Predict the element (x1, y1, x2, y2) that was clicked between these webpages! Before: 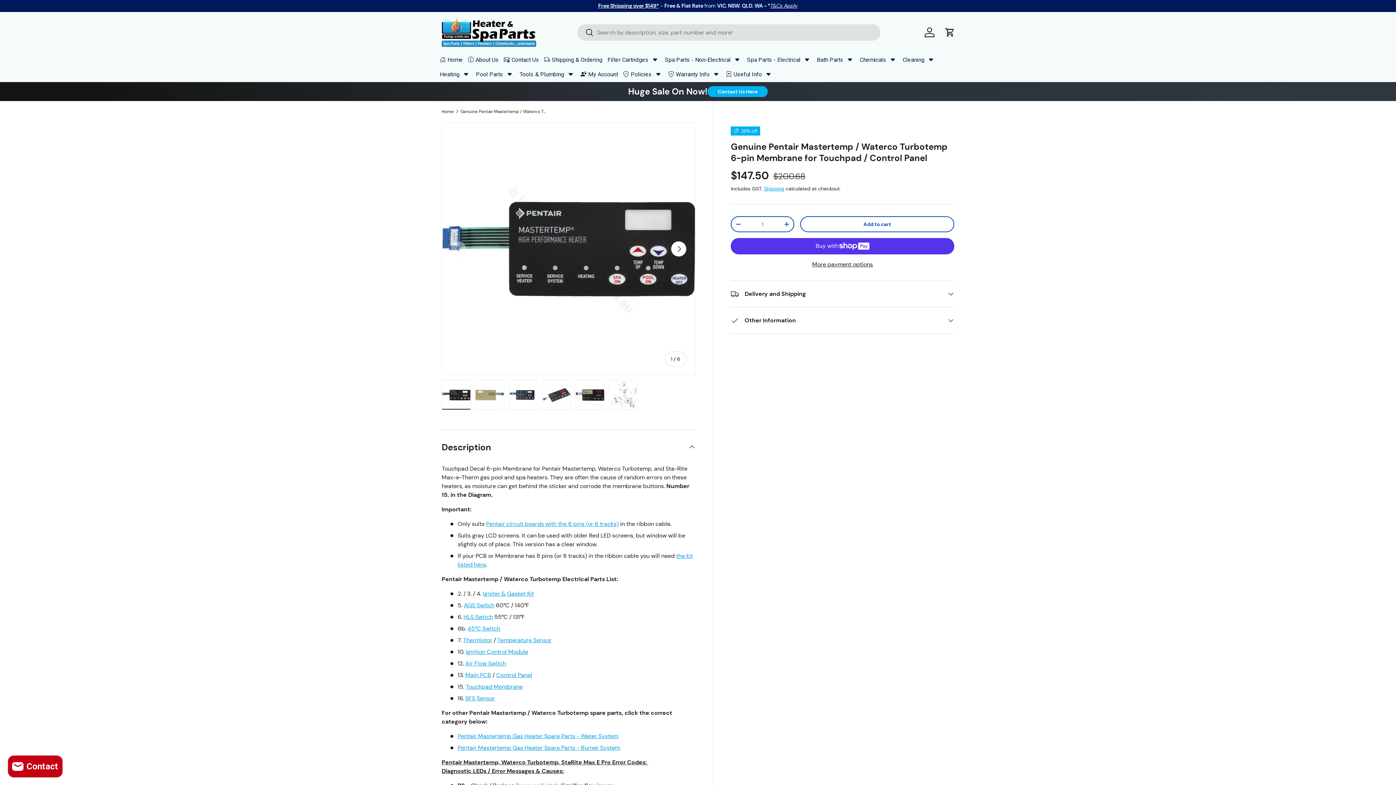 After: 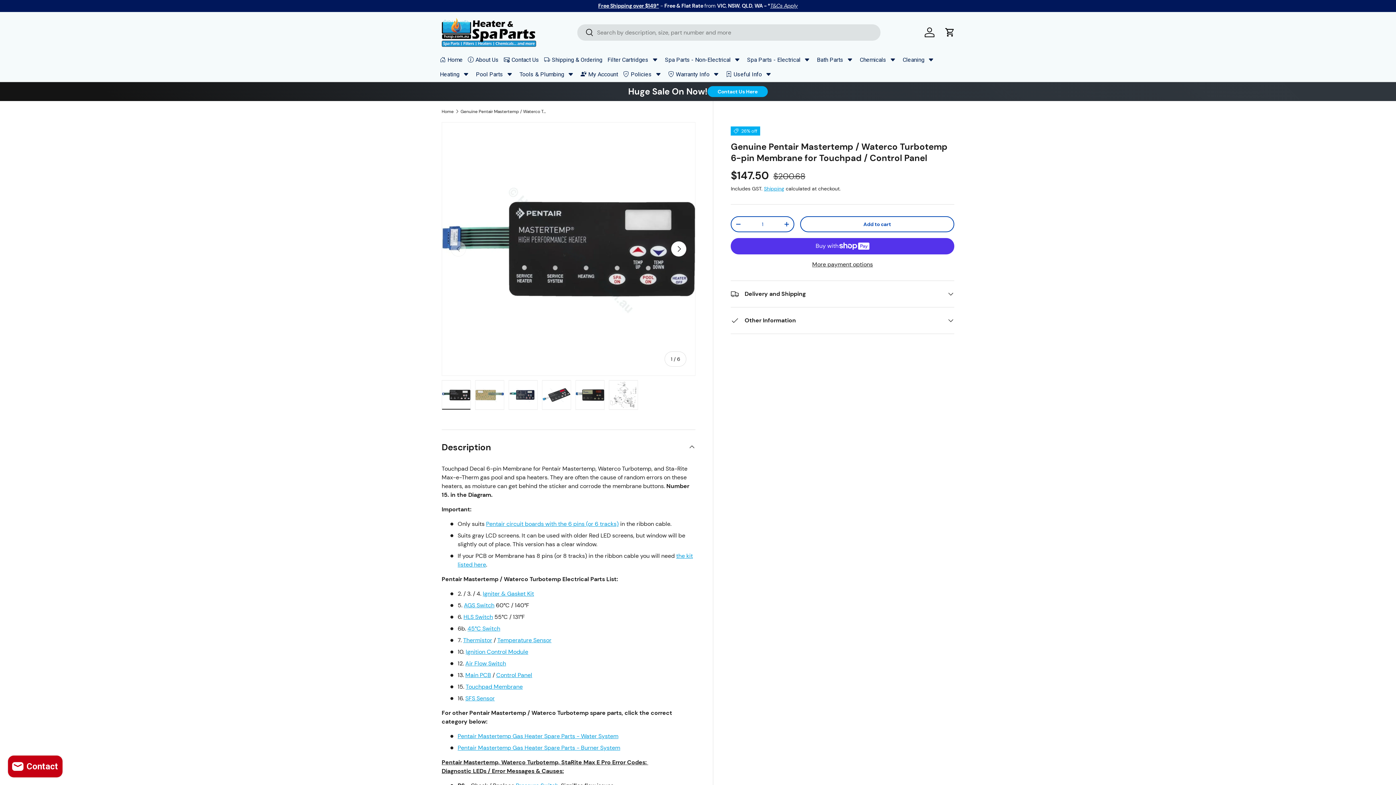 Action: bbox: (460, 108, 547, 114) label: Genuine Pentair Mastertemp / Waterco Turbotemp 6-pin Membrane for Touchpad / Control Panel